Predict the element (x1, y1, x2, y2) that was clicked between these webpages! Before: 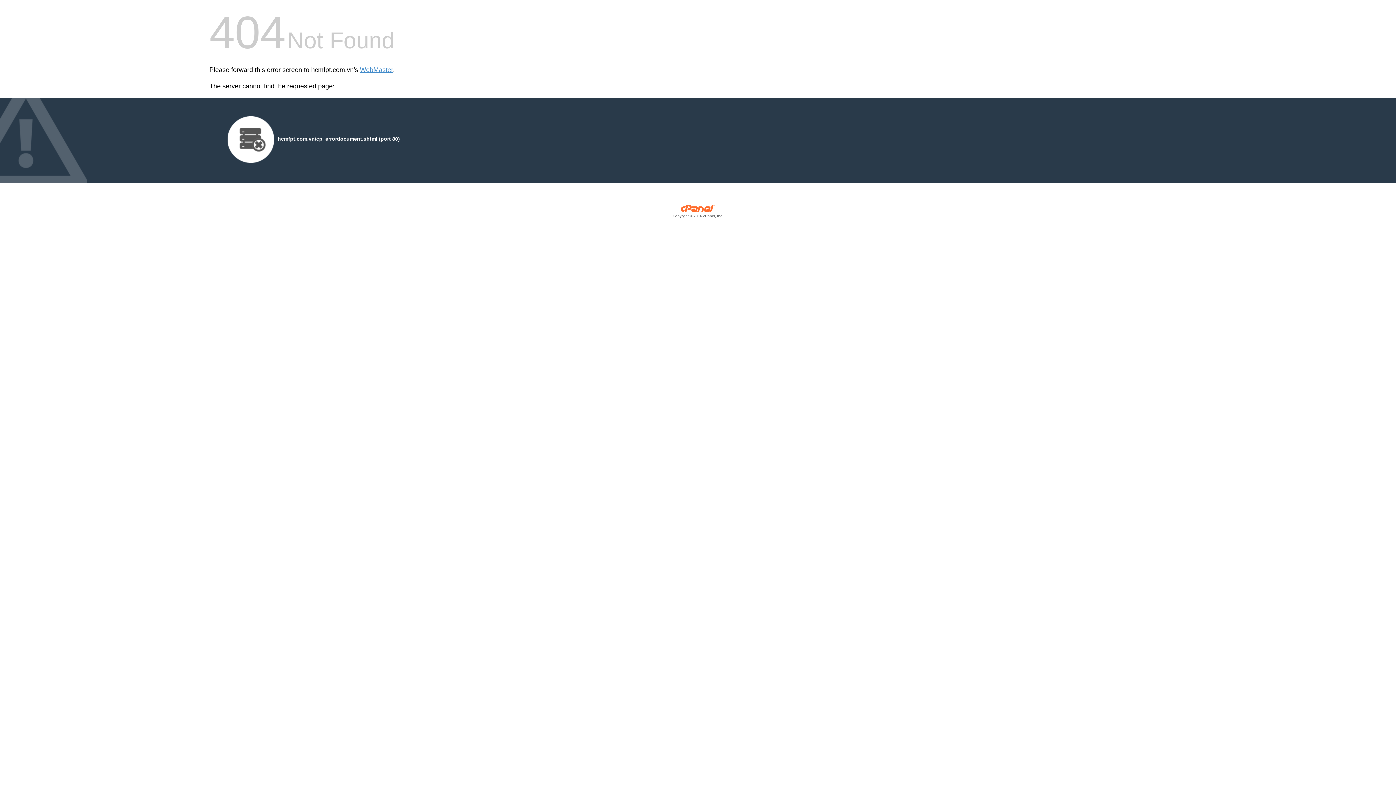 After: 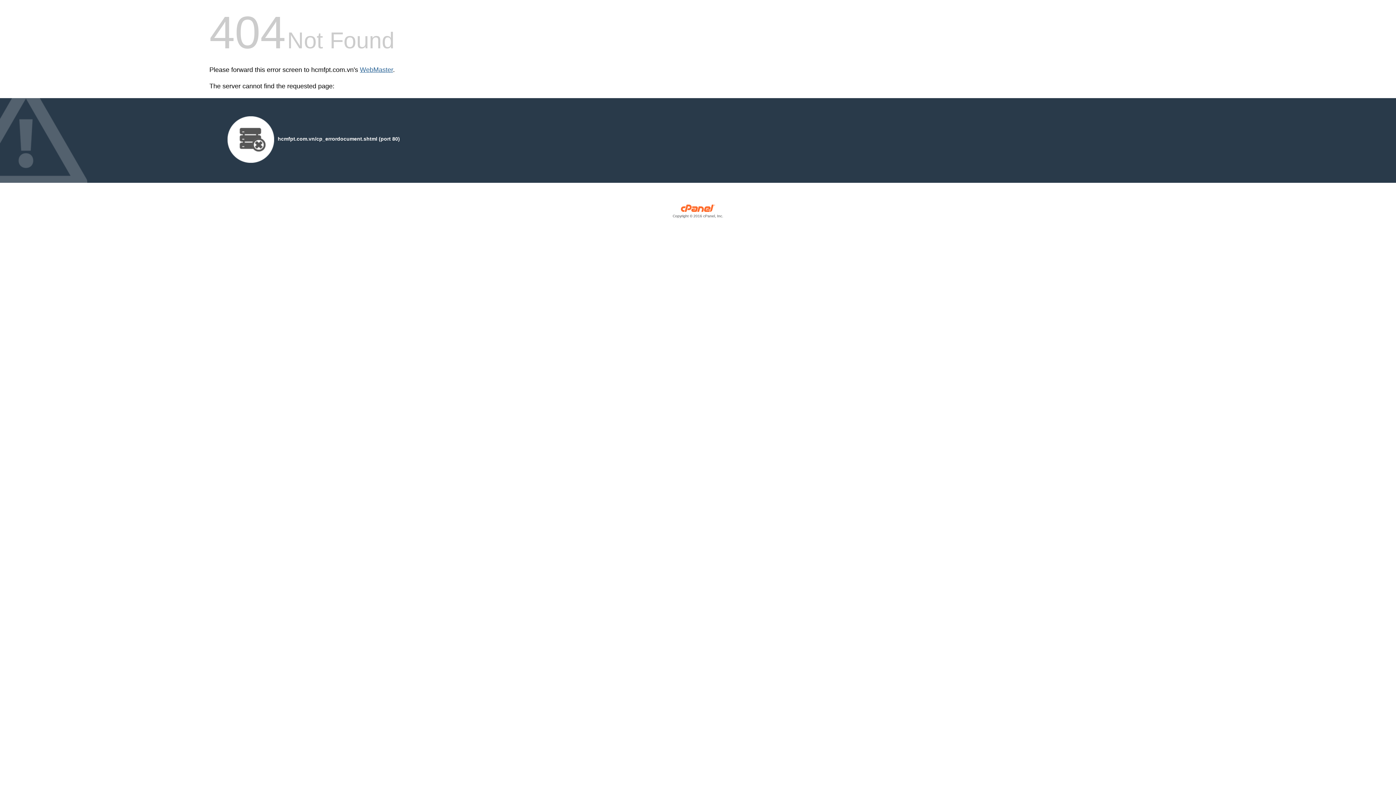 Action: label: WebMaster bbox: (360, 66, 393, 73)